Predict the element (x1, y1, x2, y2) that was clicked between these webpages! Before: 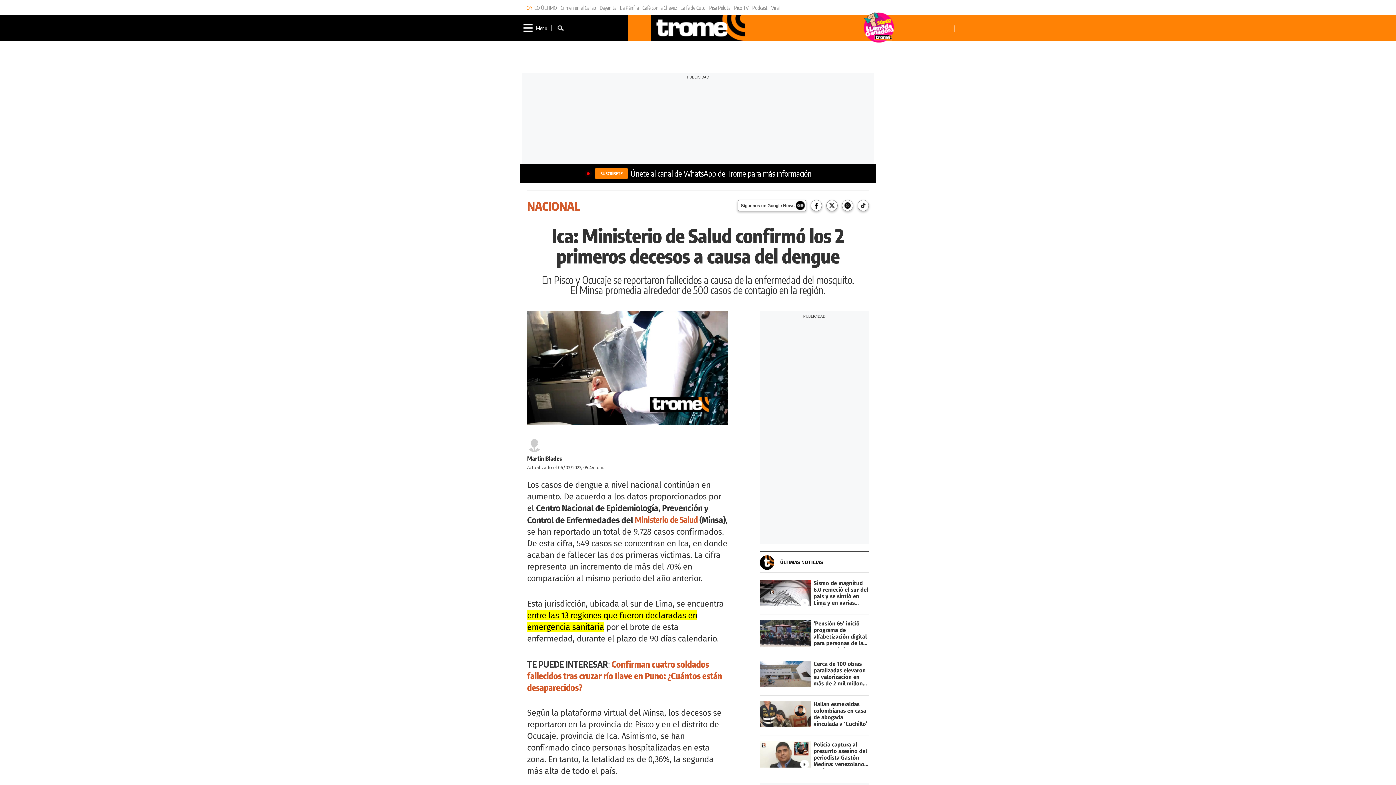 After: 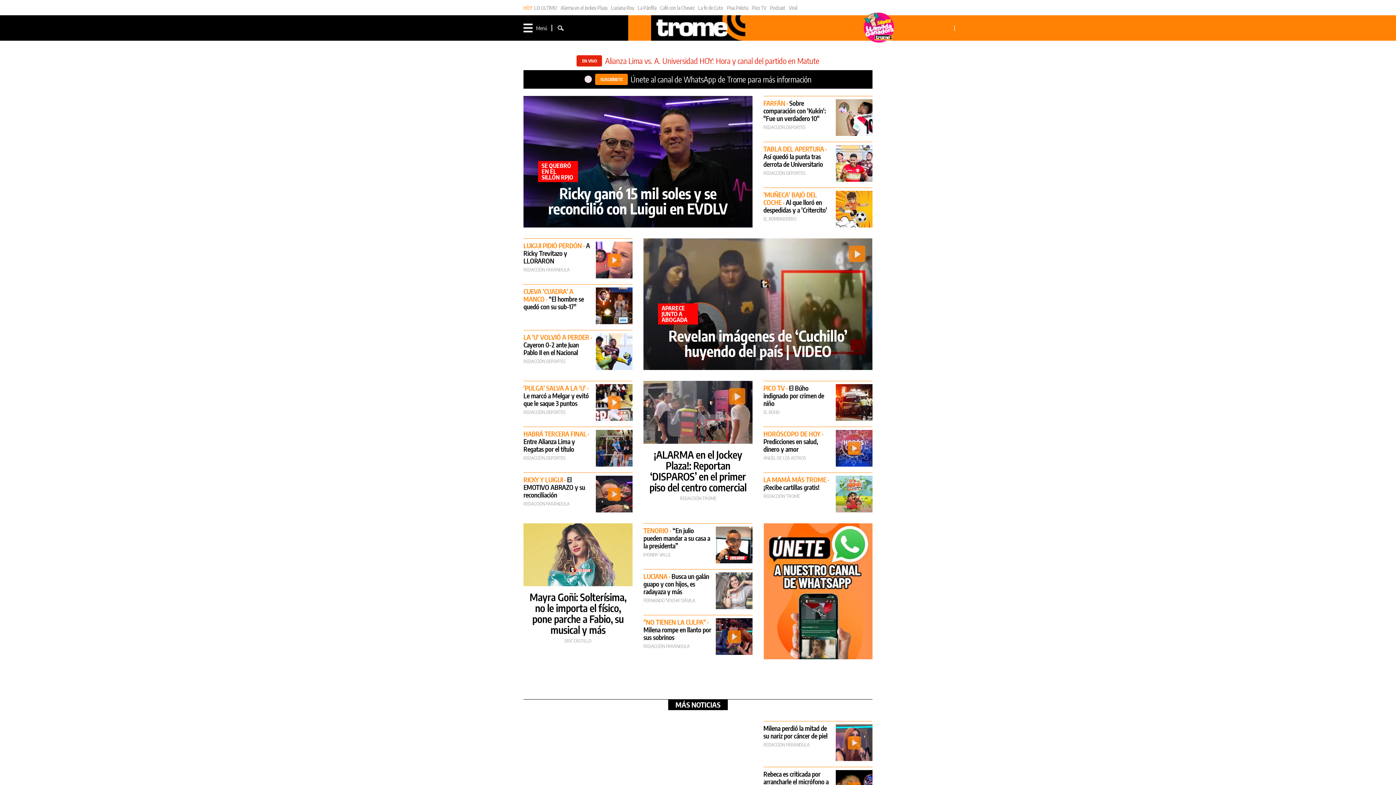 Action: bbox: (651, 15, 745, 40)